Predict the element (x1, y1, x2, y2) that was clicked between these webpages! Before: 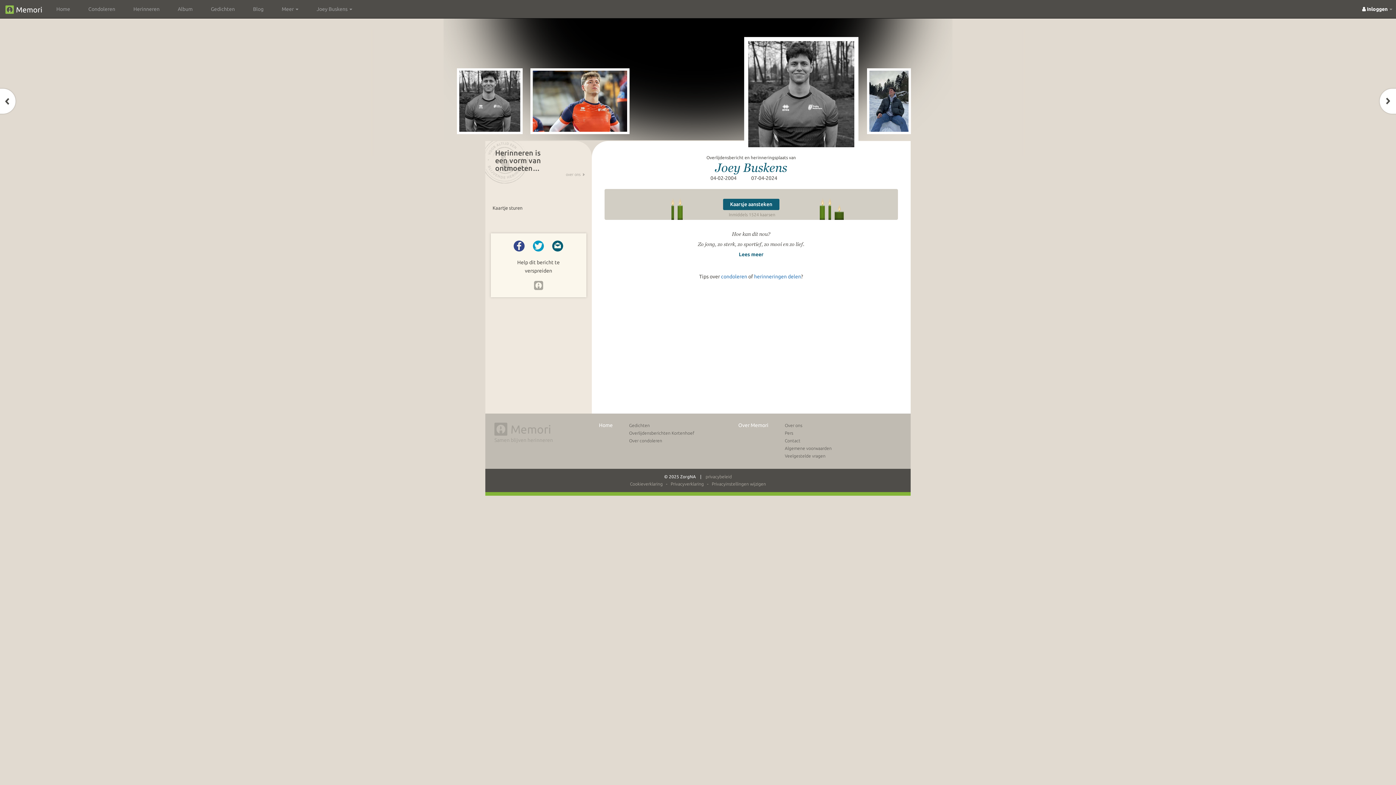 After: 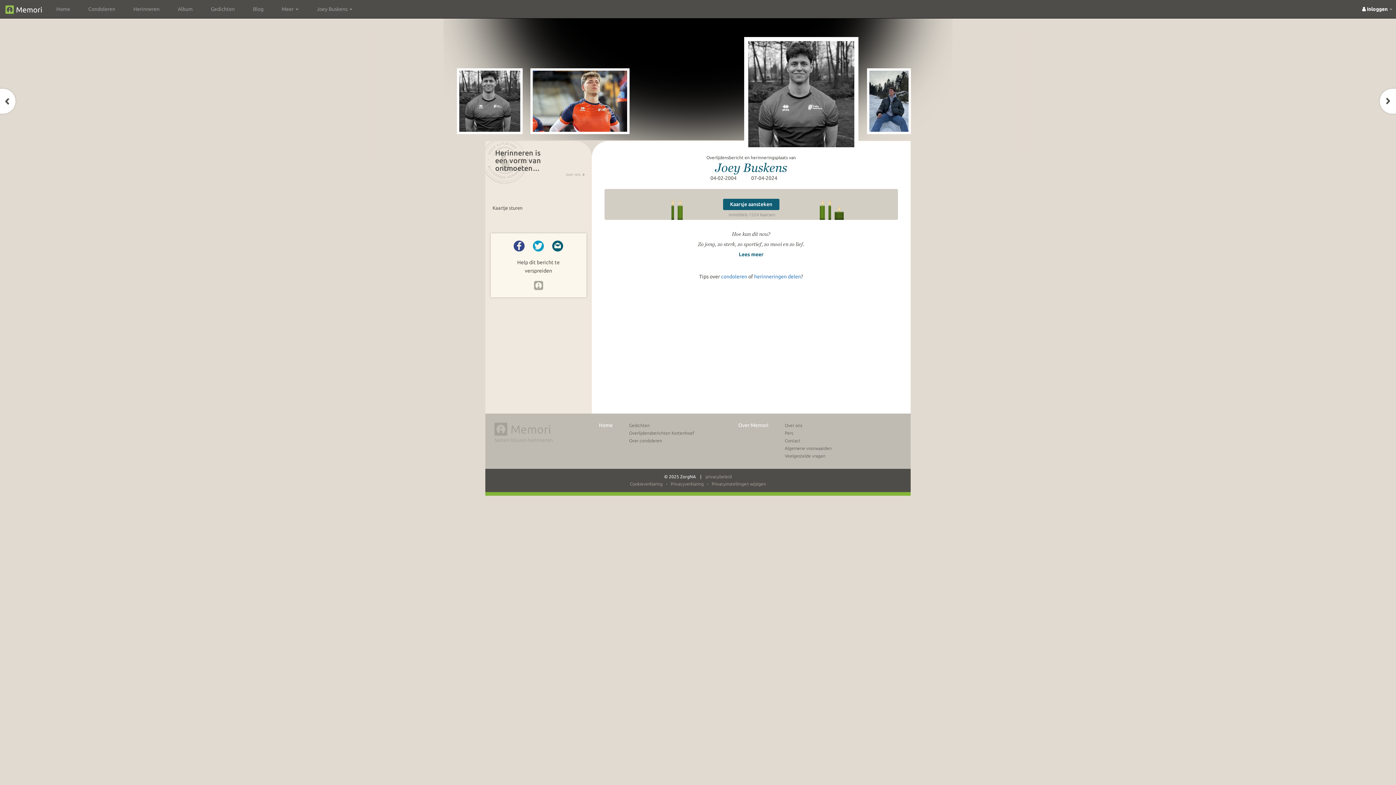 Action: label: Privacyverklaring bbox: (670, 481, 704, 486)